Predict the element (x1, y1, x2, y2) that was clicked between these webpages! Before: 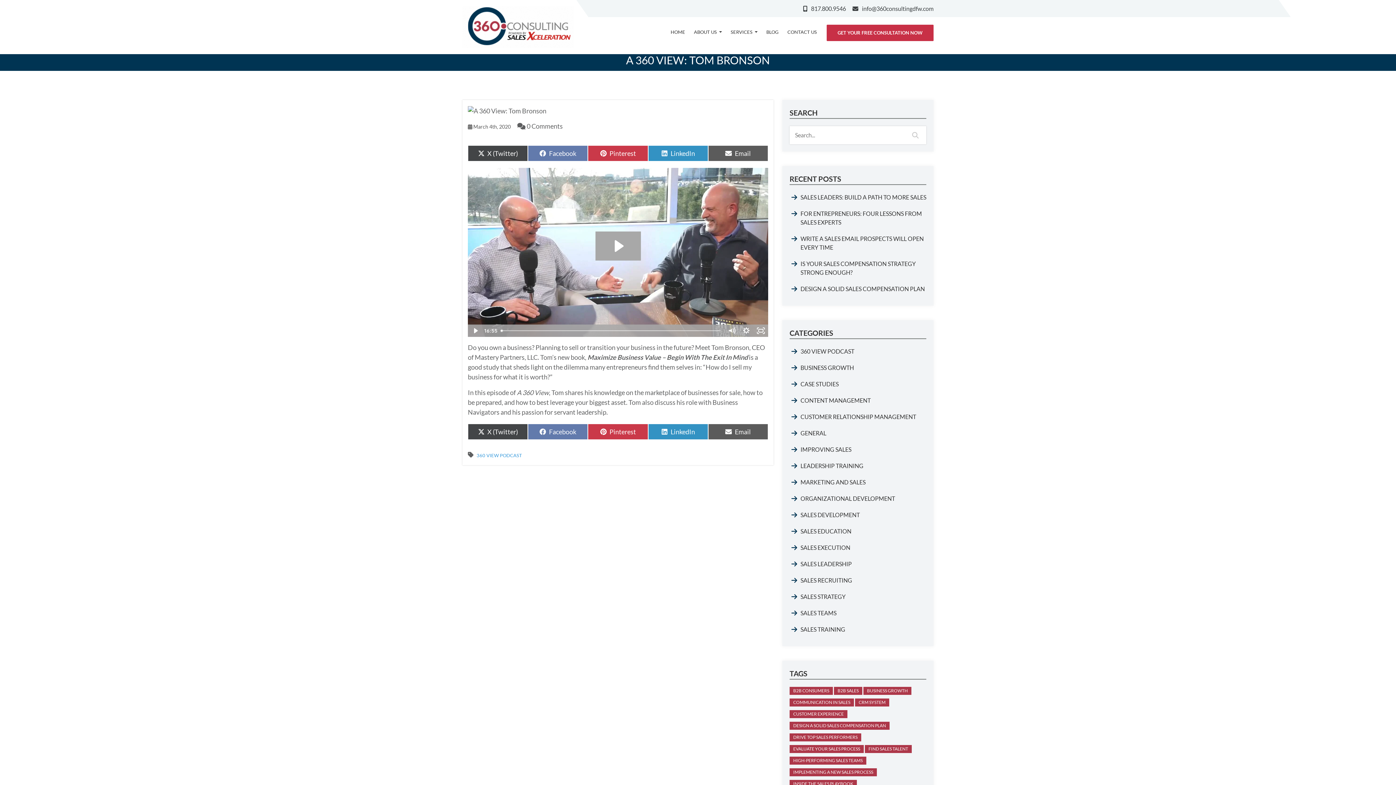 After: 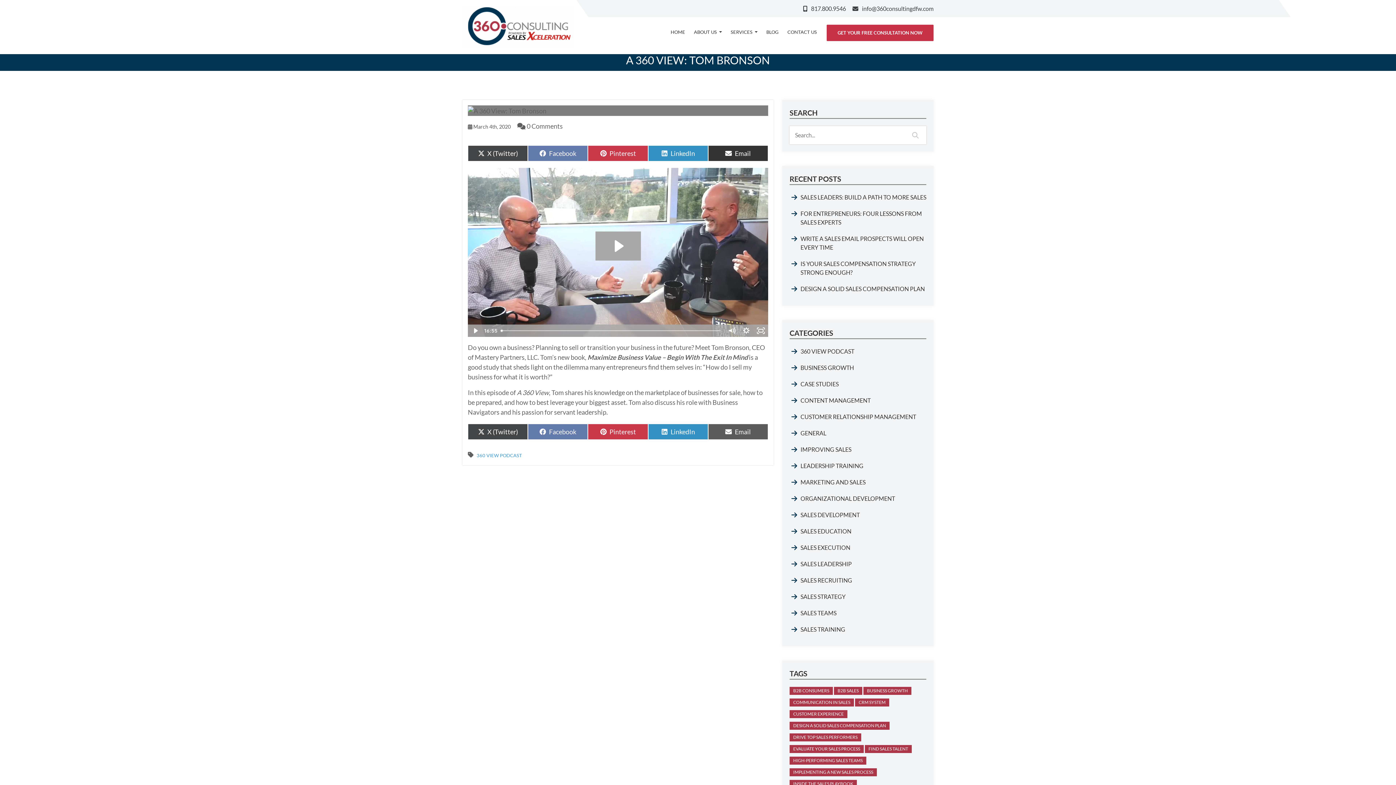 Action: label: Share on
Email bbox: (708, 145, 768, 161)